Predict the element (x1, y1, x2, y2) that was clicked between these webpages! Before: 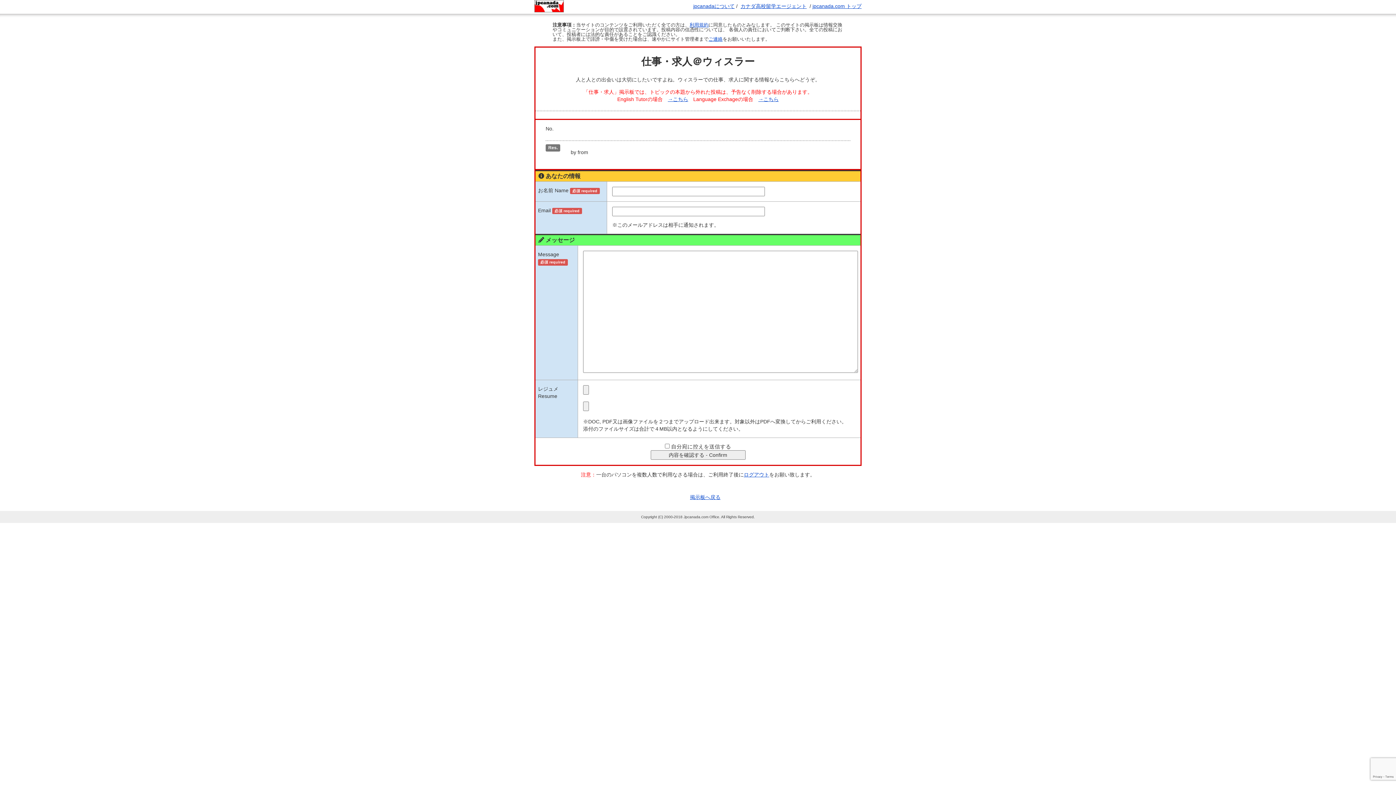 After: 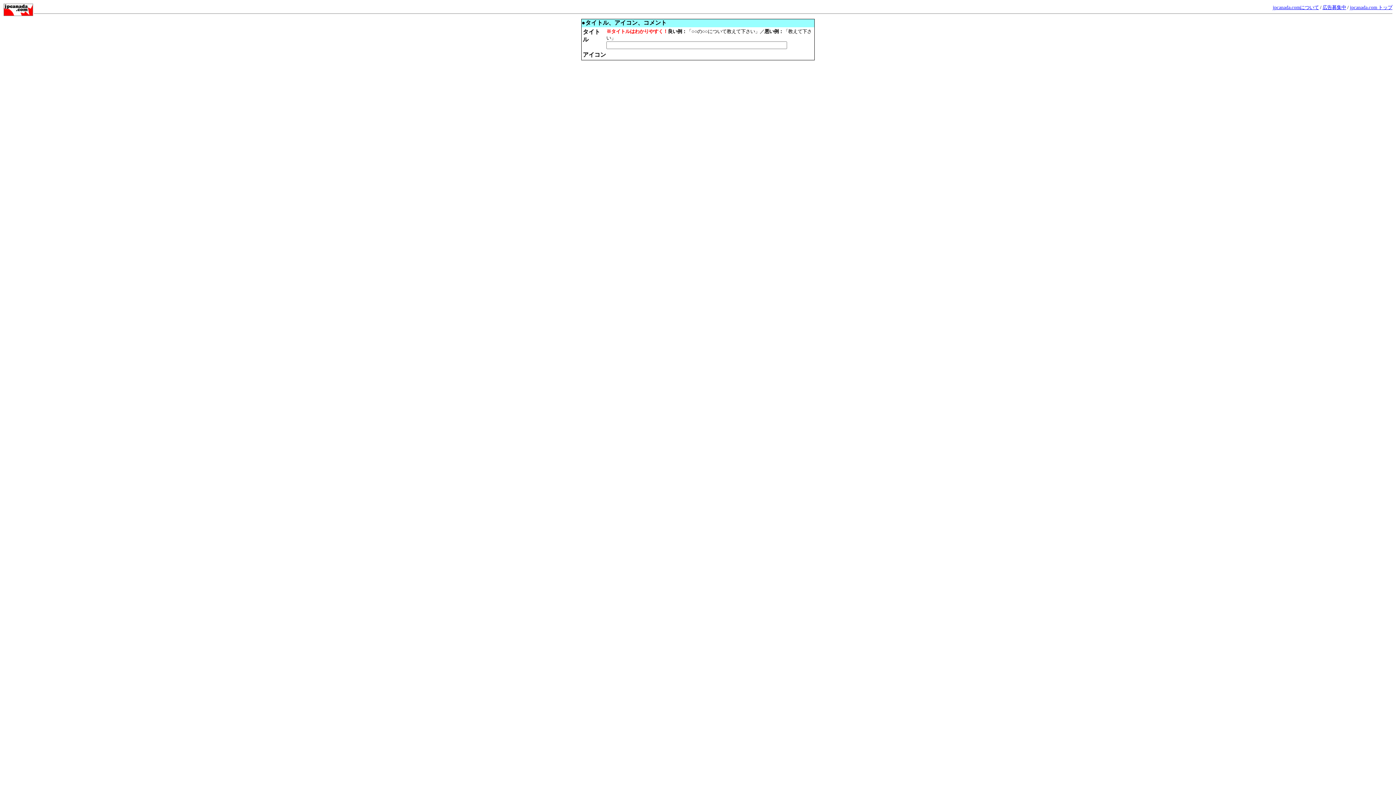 Action: label: →こちら bbox: (668, 96, 688, 102)